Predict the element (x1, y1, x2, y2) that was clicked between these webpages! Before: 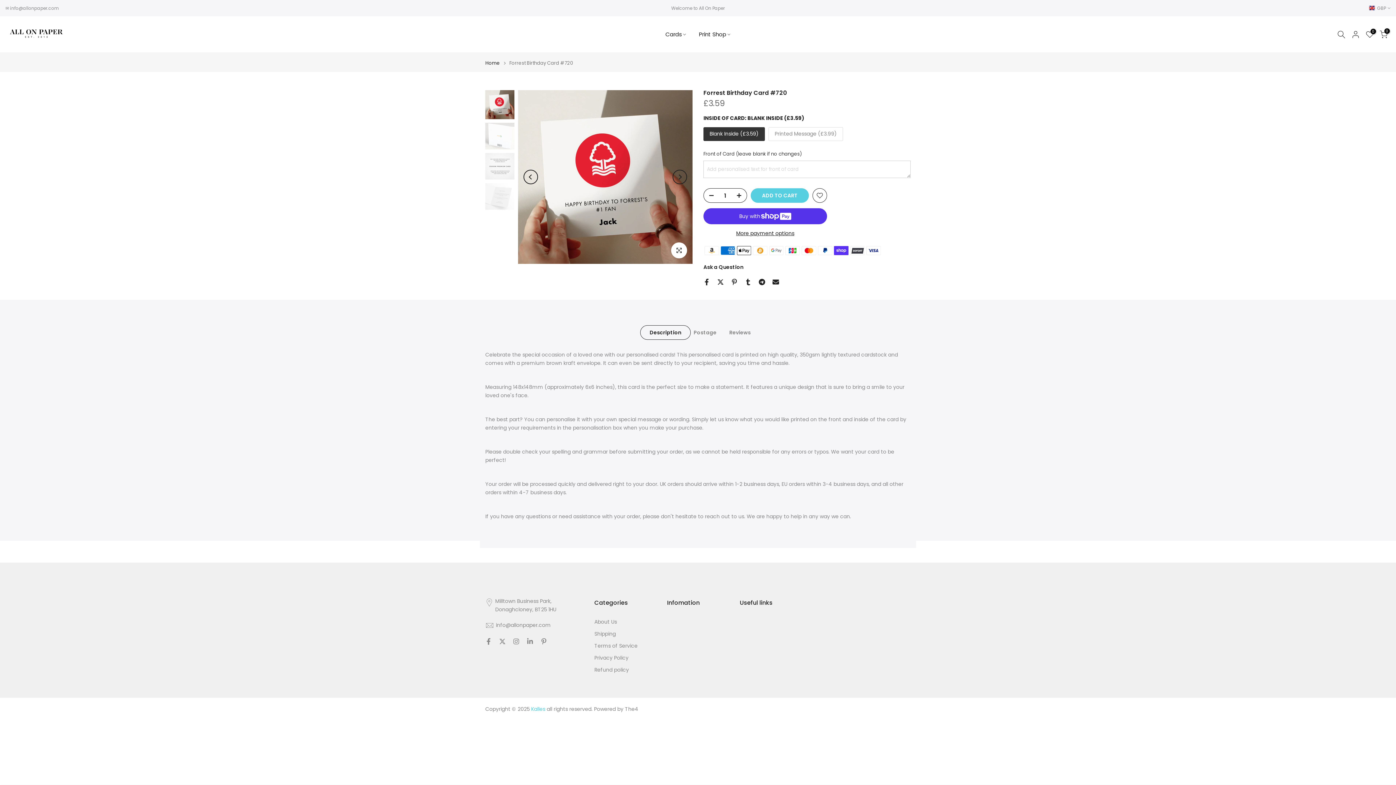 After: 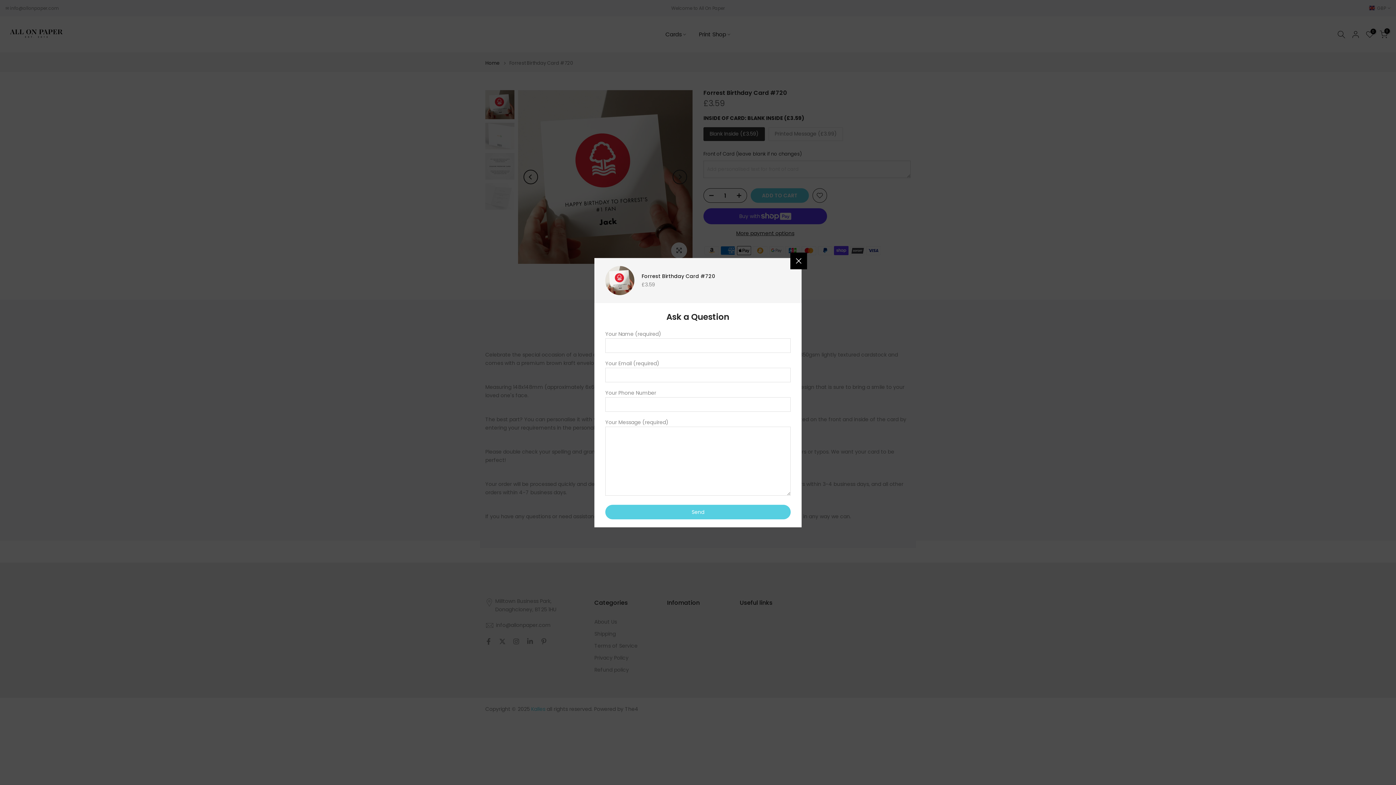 Action: label: Ask a Question bbox: (703, 263, 743, 270)